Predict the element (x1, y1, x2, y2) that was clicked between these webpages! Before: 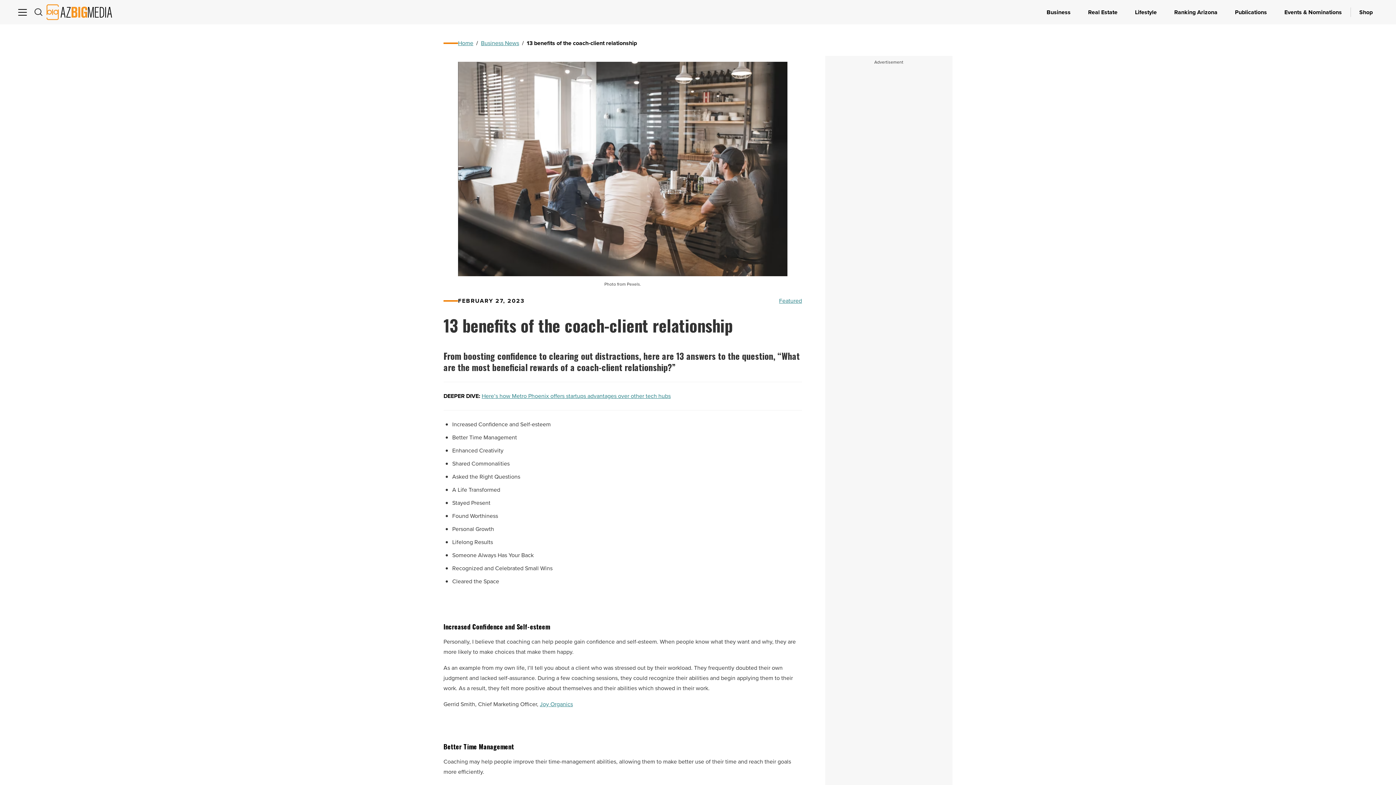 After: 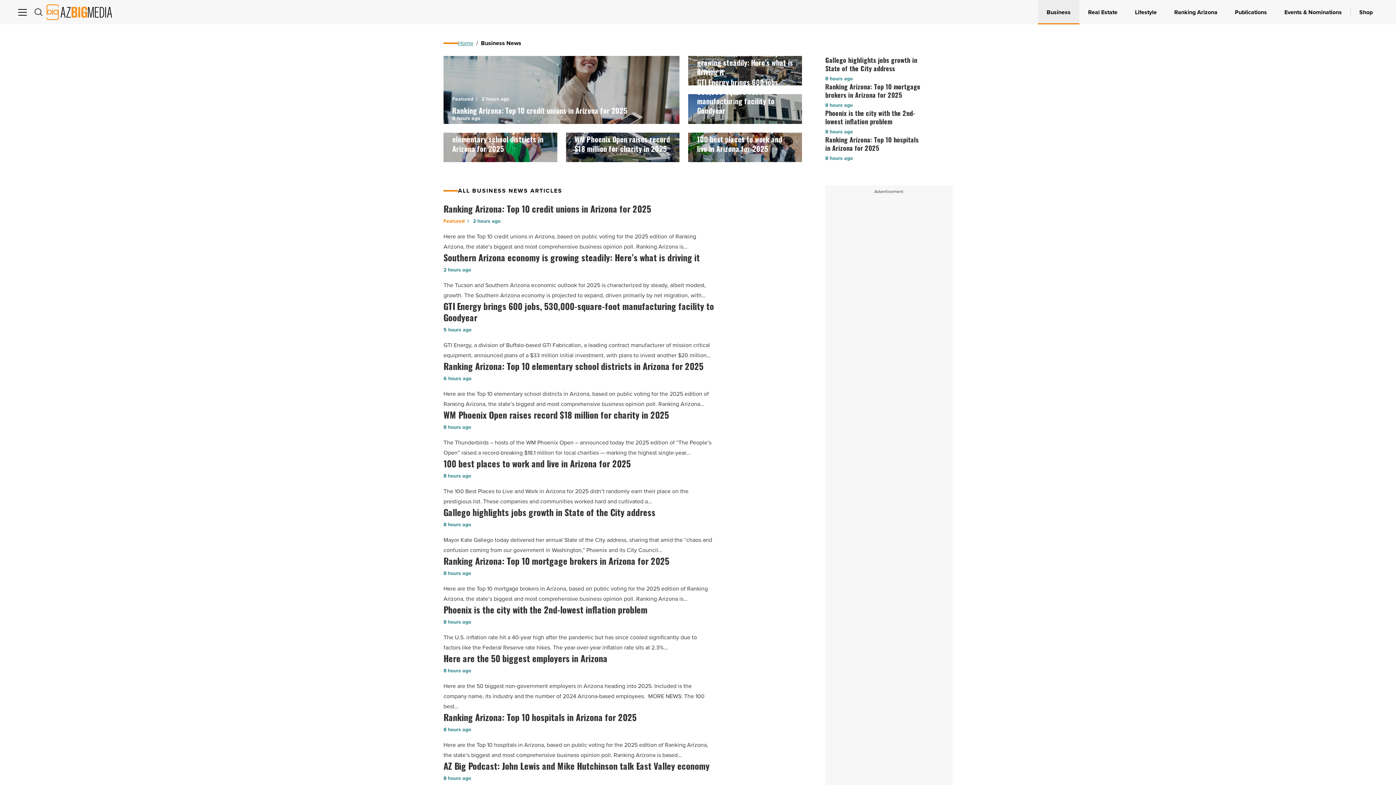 Action: bbox: (481, 38, 519, 47) label: Business News